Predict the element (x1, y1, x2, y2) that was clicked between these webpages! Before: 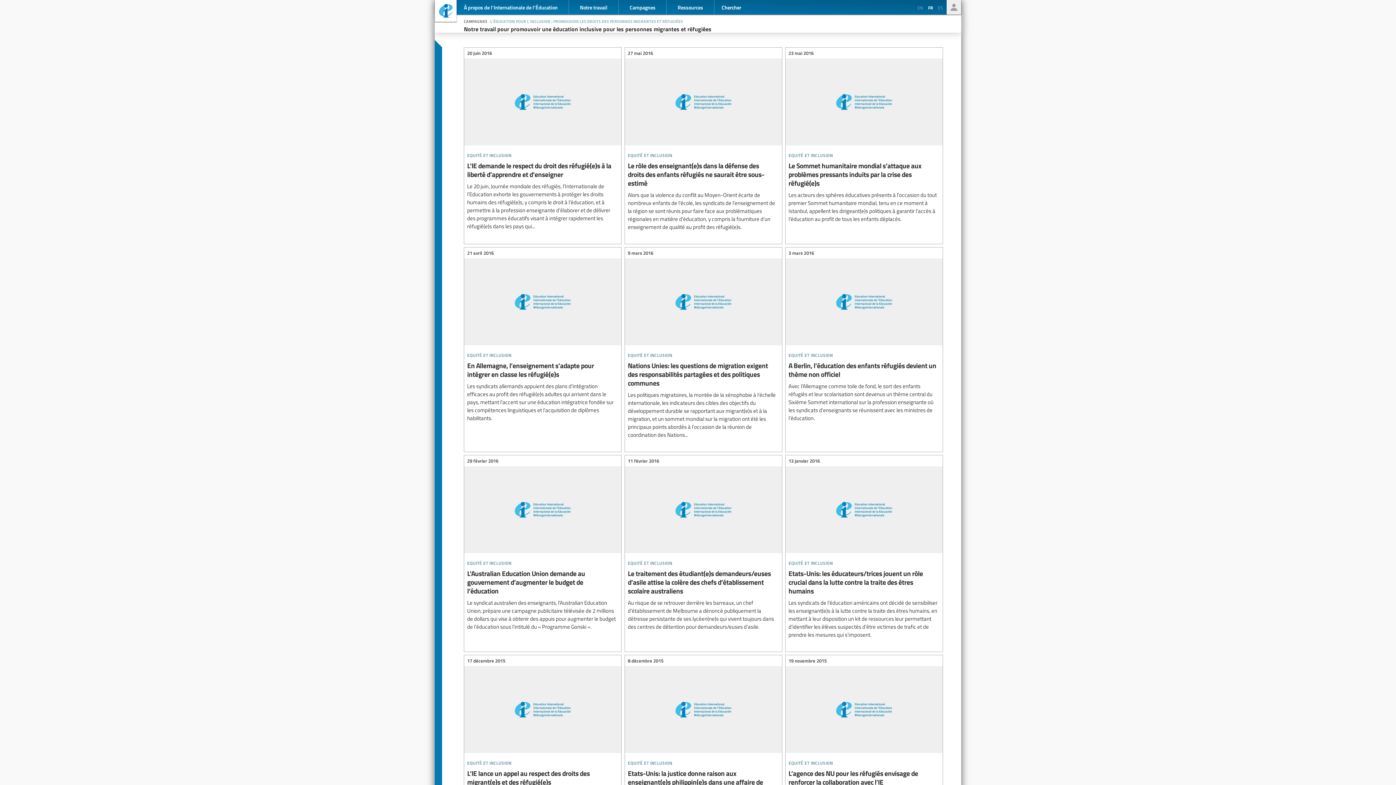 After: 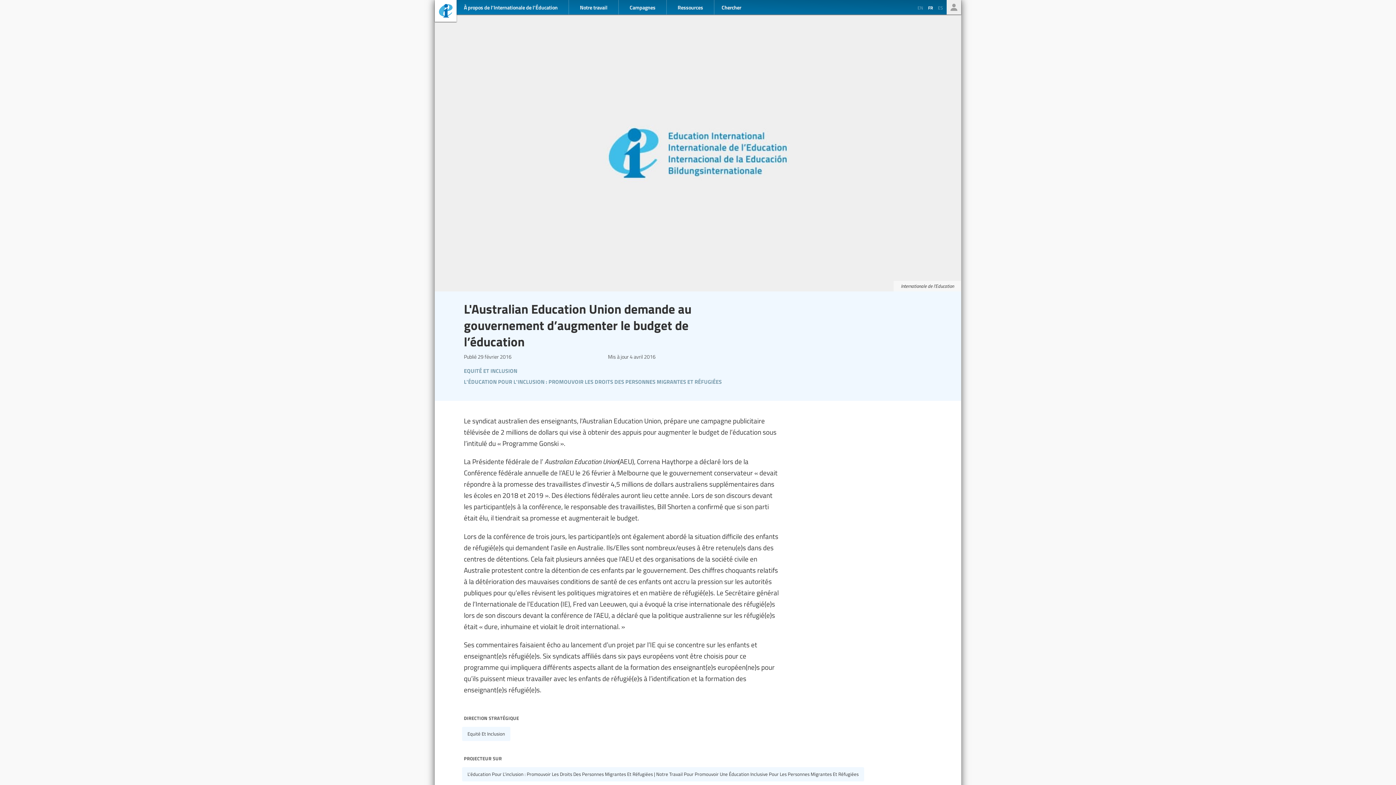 Action: bbox: (464, 455, 621, 635) label: L'Australian Education Union demande au gouvernement d’augmenter le budget de l’éducation